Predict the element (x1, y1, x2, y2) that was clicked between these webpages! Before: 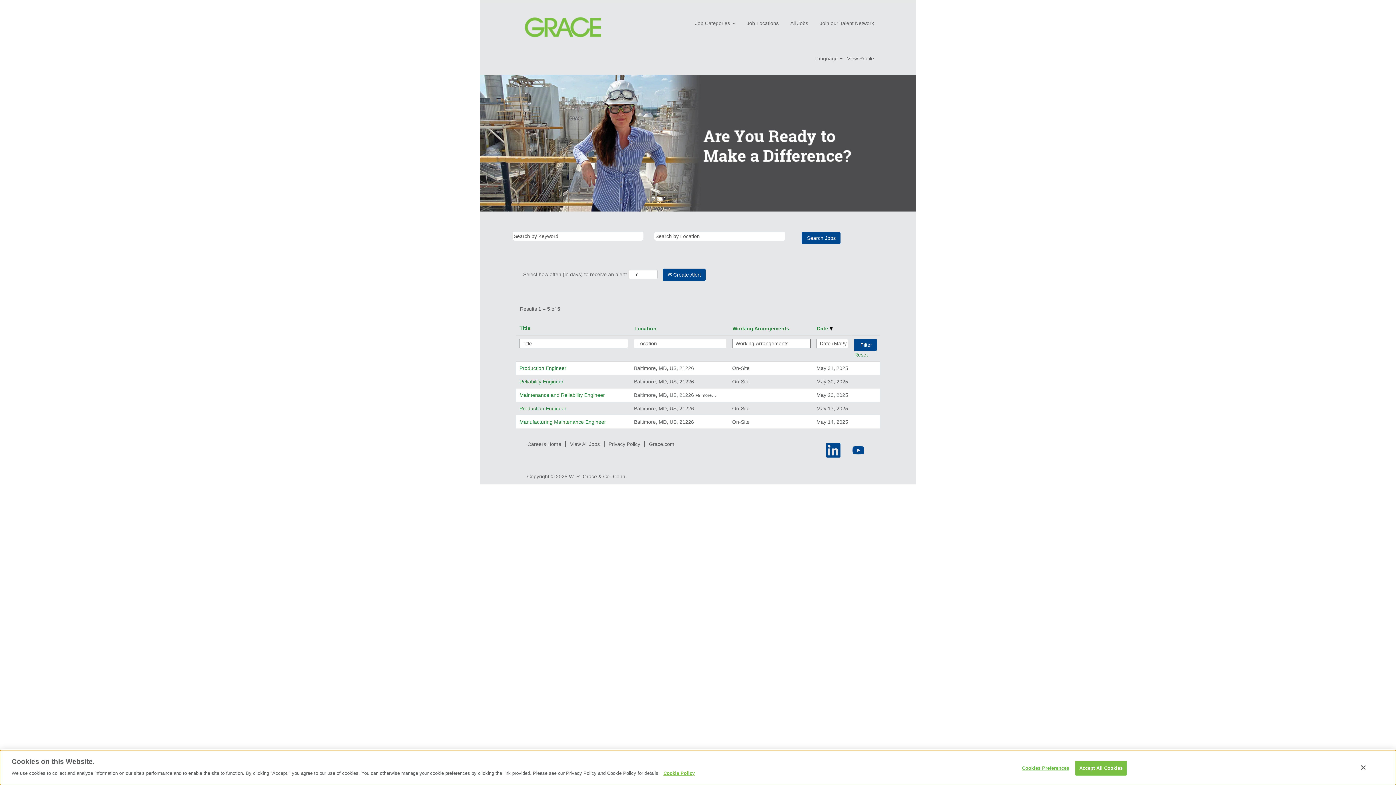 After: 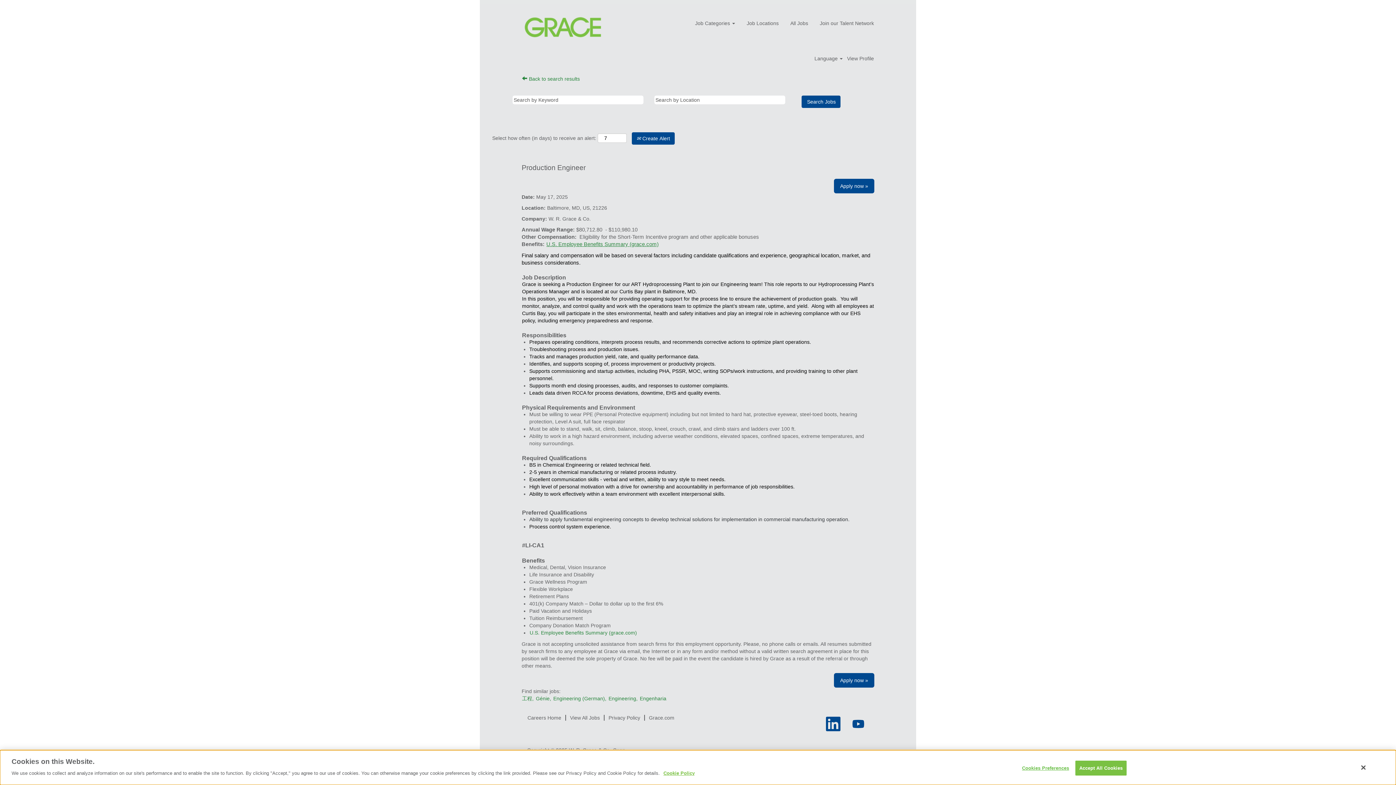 Action: label: Production Engineer bbox: (519, 405, 566, 412)